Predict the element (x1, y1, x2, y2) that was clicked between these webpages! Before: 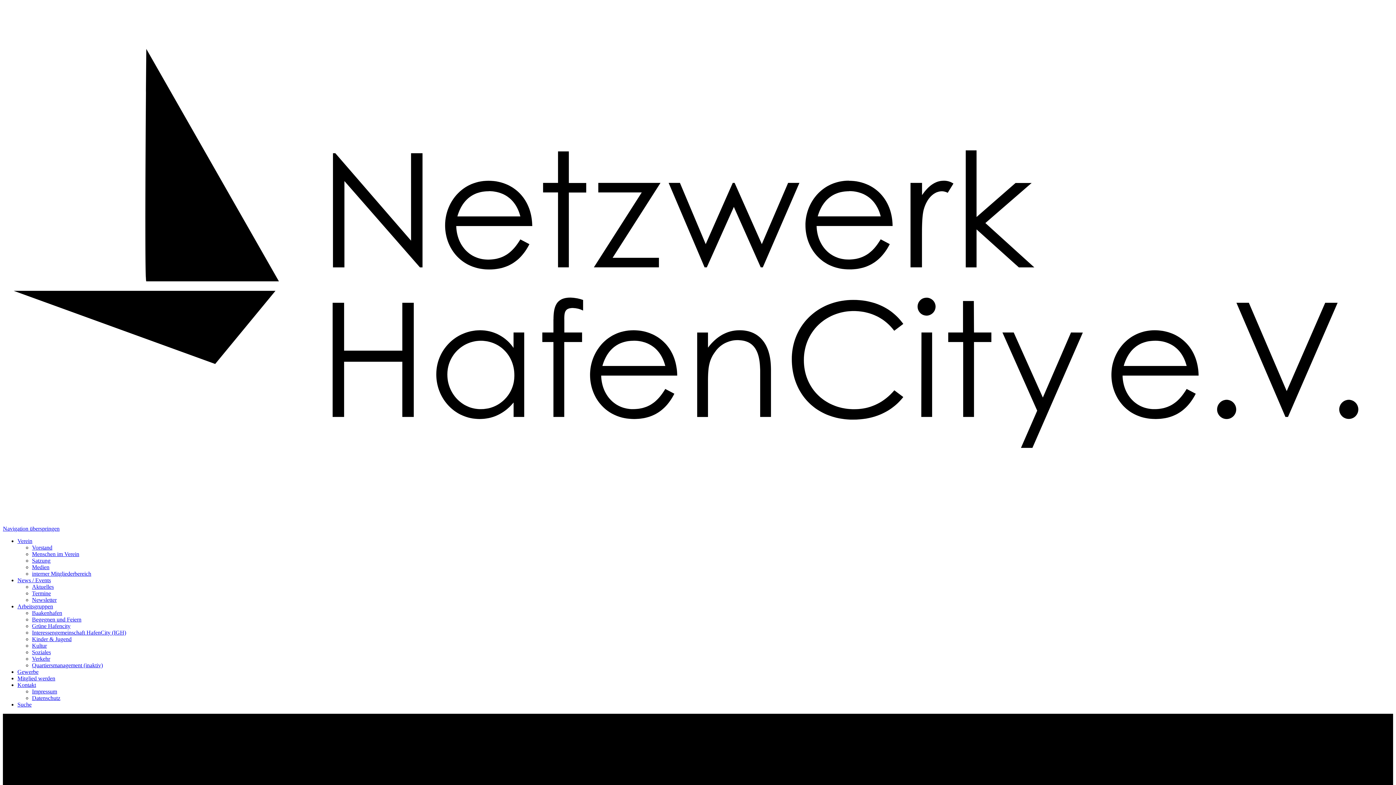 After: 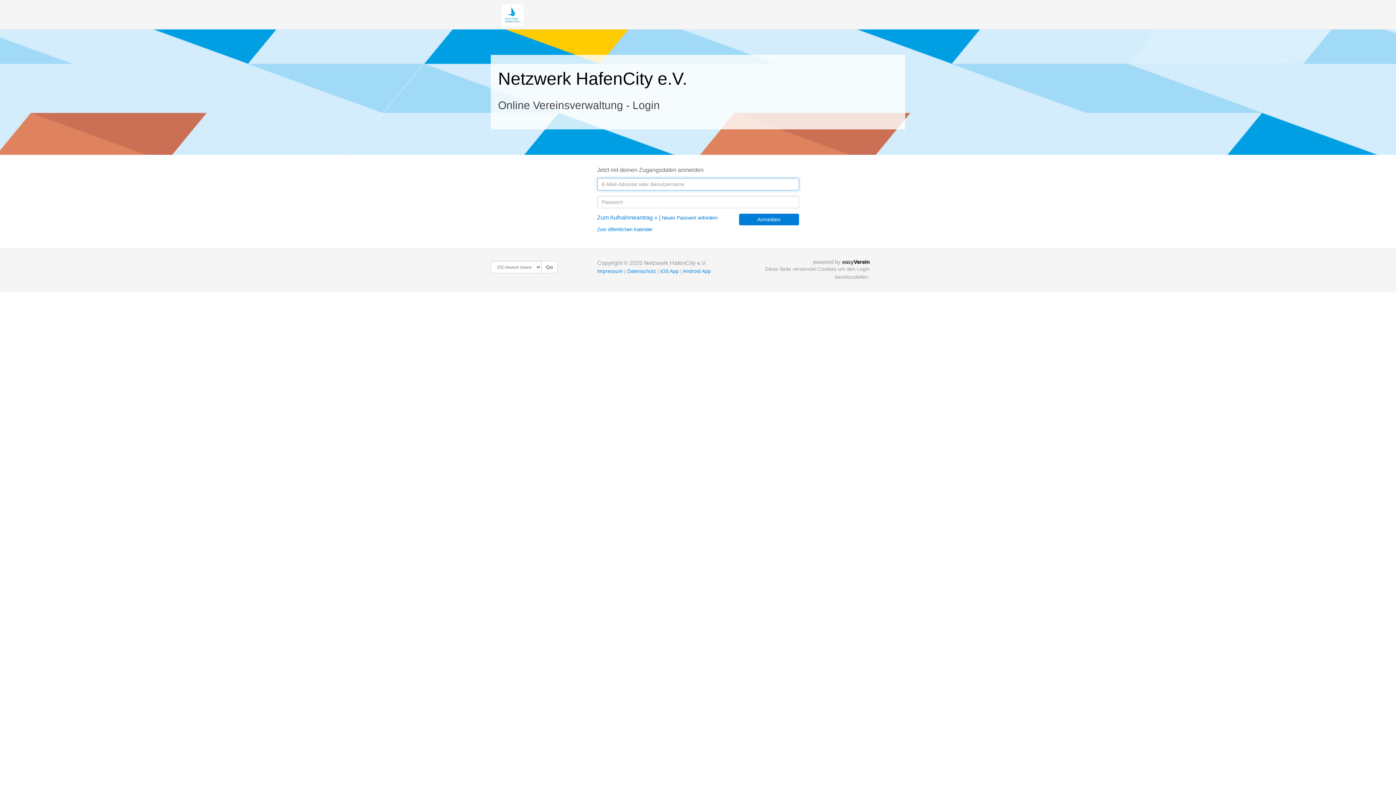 Action: label: interner Mitgliederbereich bbox: (32, 570, 91, 577)